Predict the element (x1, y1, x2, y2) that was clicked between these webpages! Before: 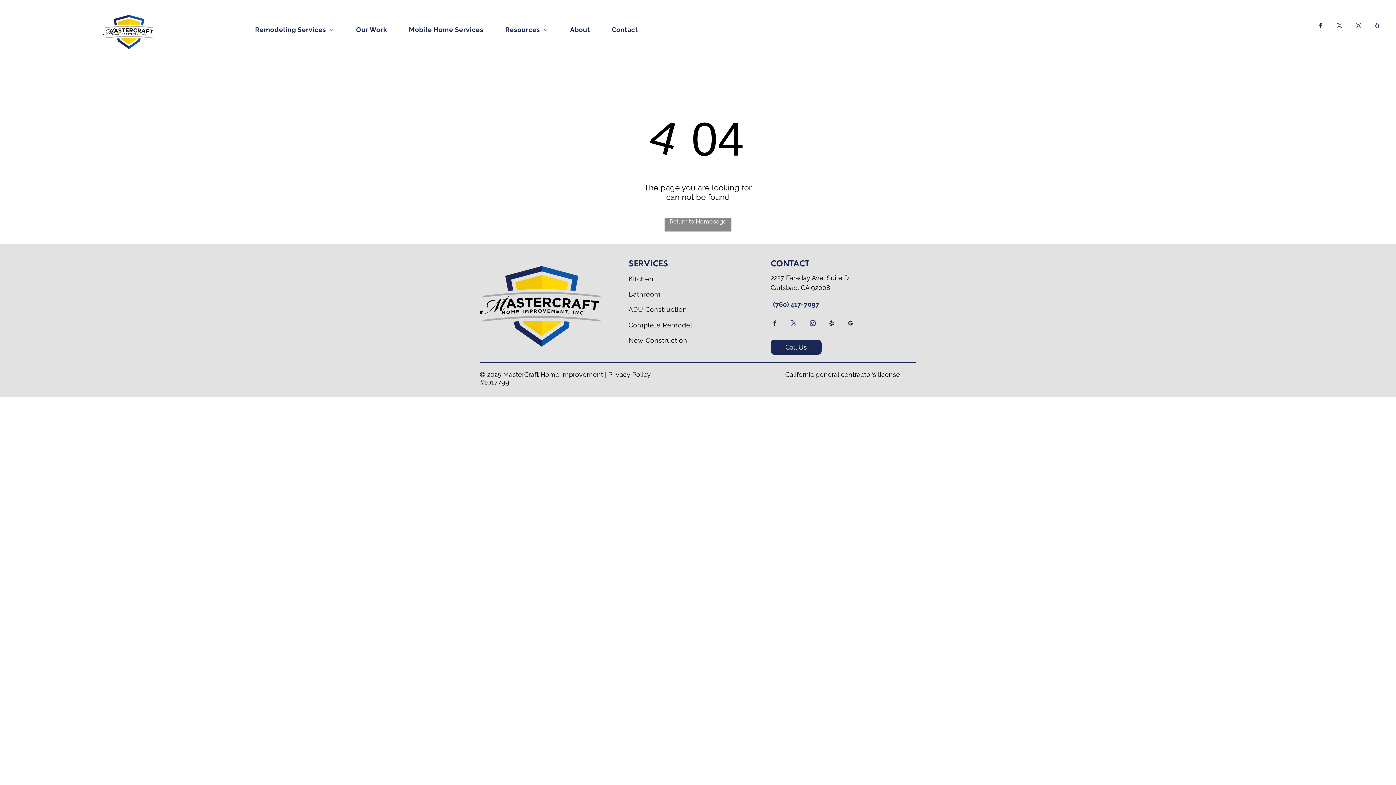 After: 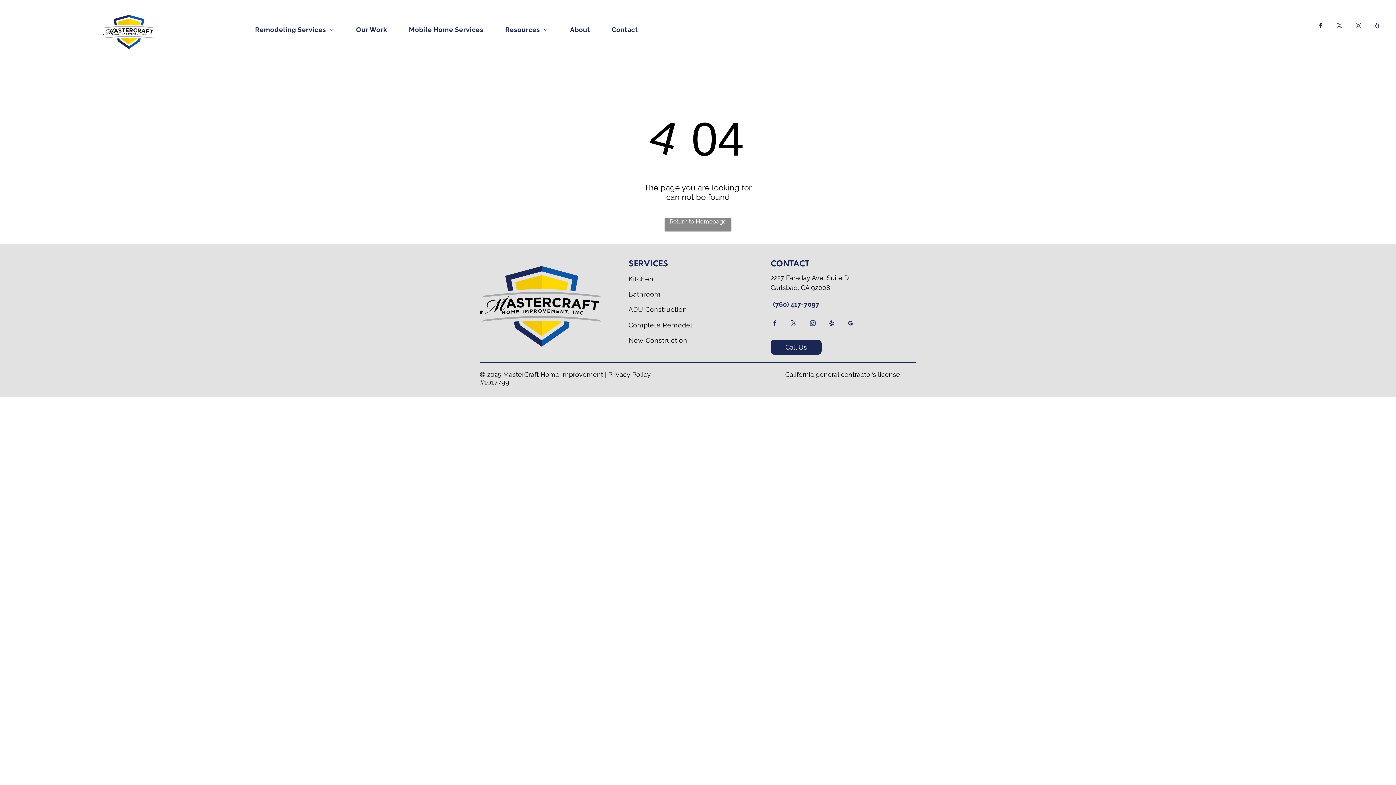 Action: bbox: (1354, 21, 1362, 31) label: instagram